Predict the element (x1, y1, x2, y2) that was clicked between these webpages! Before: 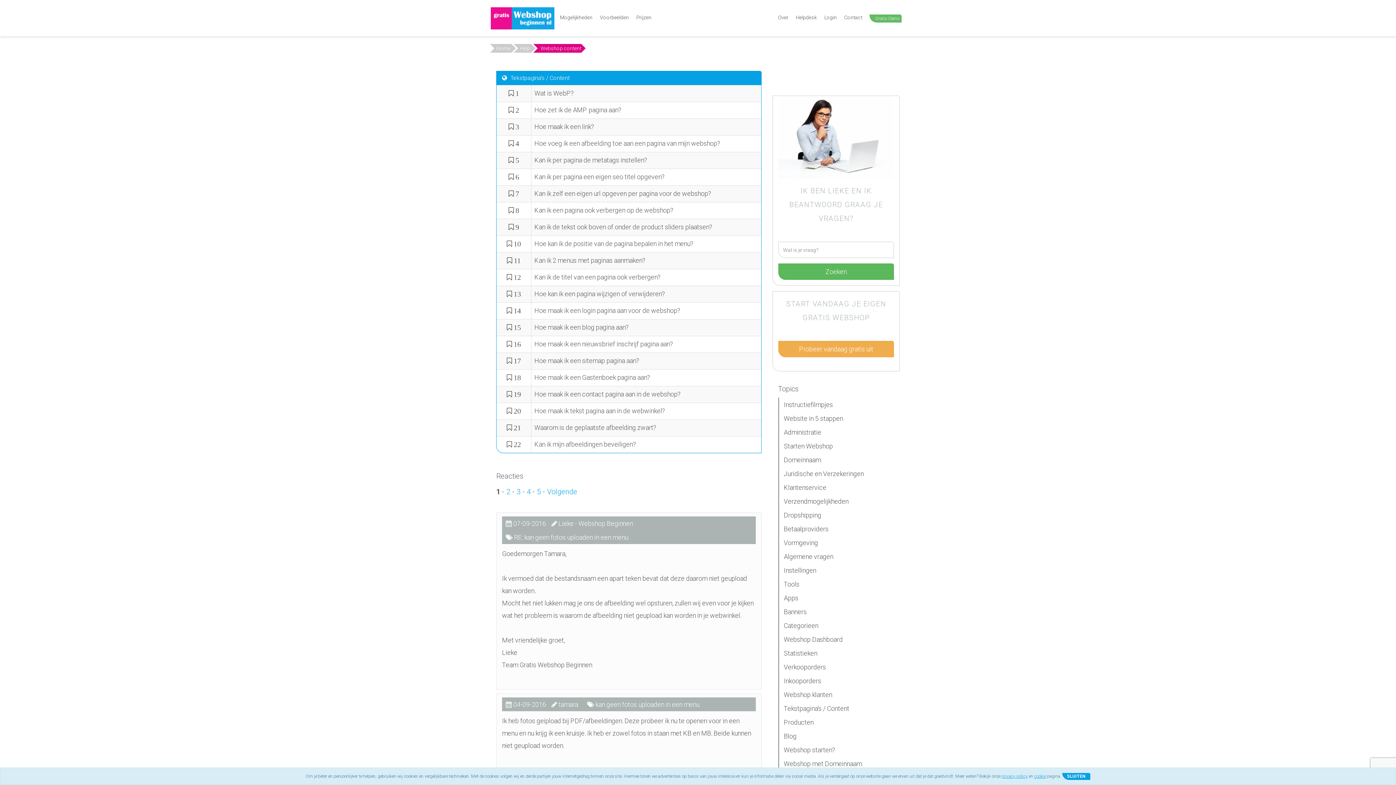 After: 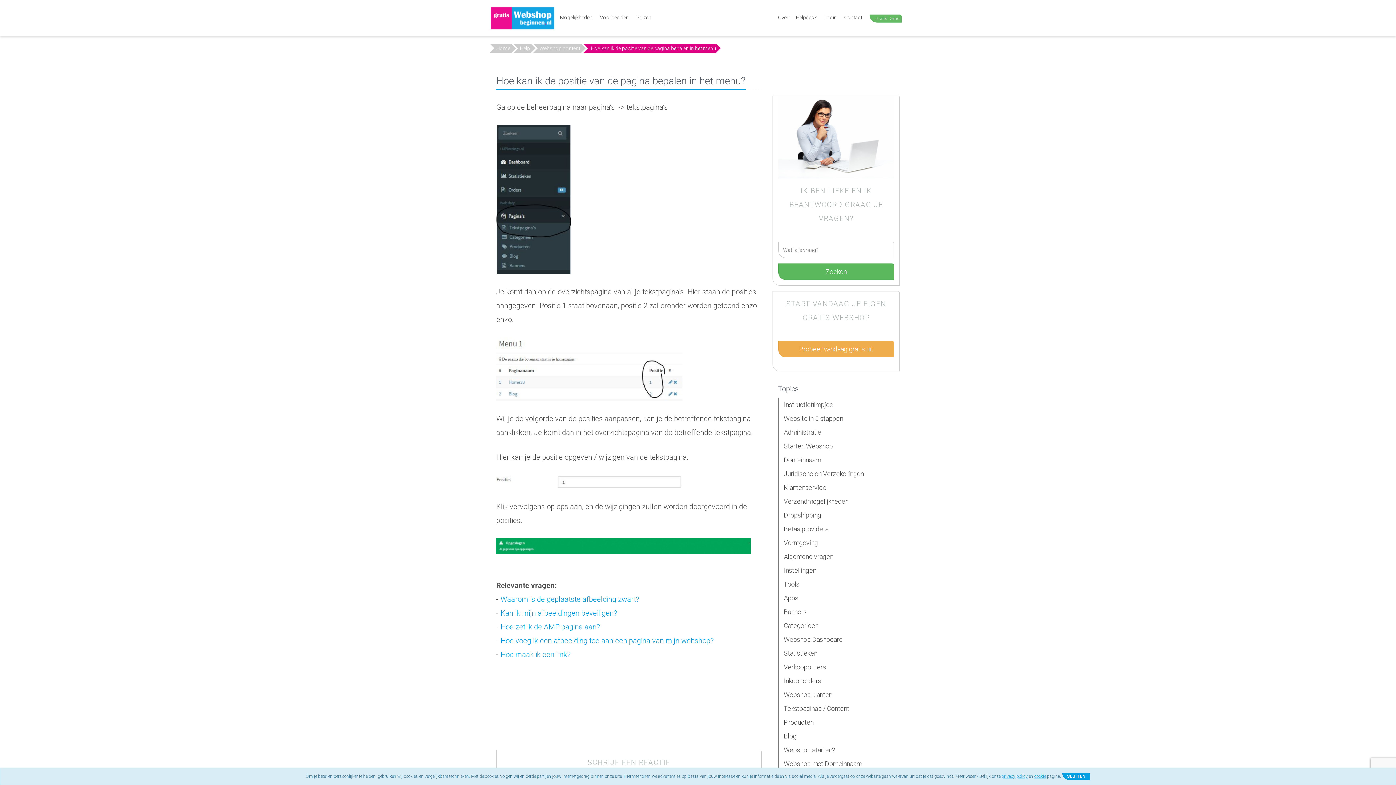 Action: label: Hoe kan ik de positie van de pagina bepalen in het menu? bbox: (534, 240, 693, 247)